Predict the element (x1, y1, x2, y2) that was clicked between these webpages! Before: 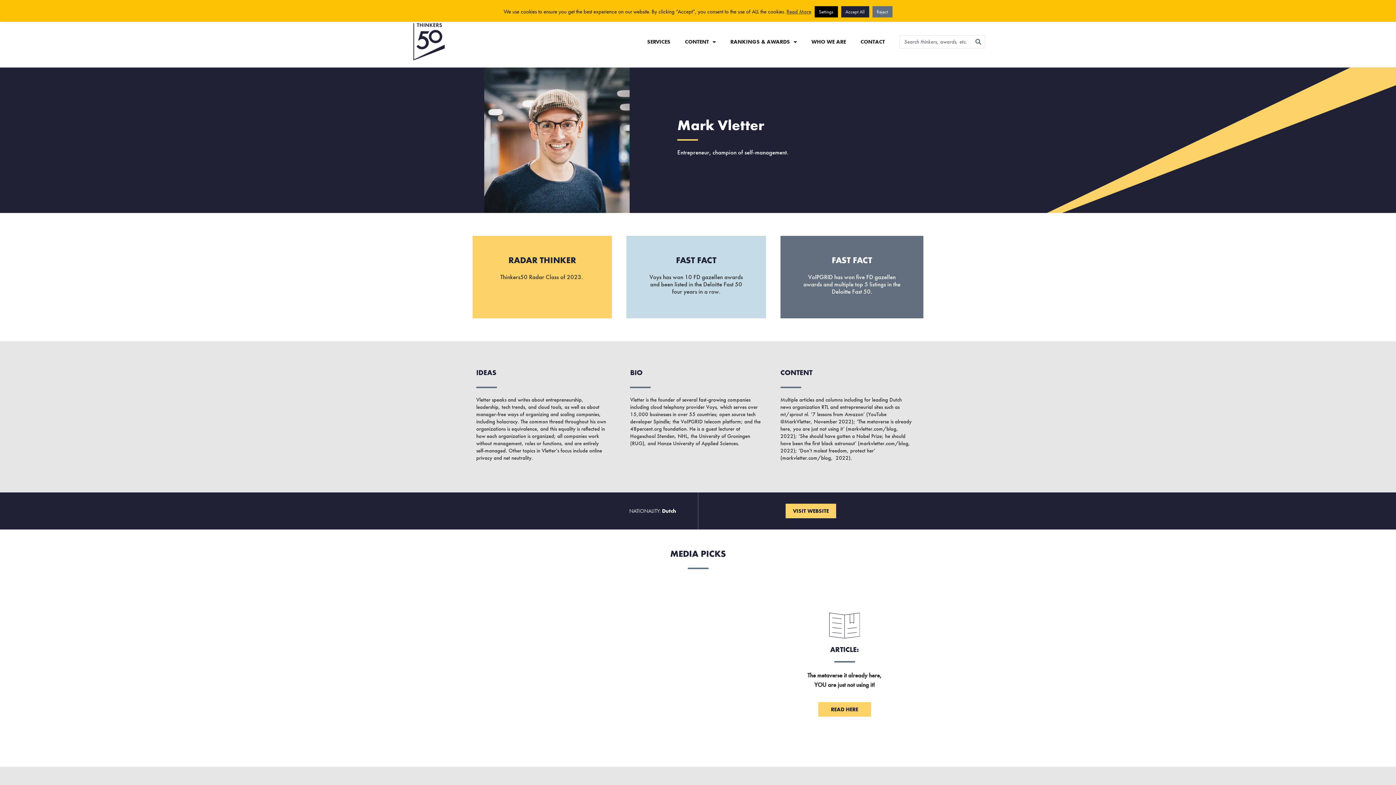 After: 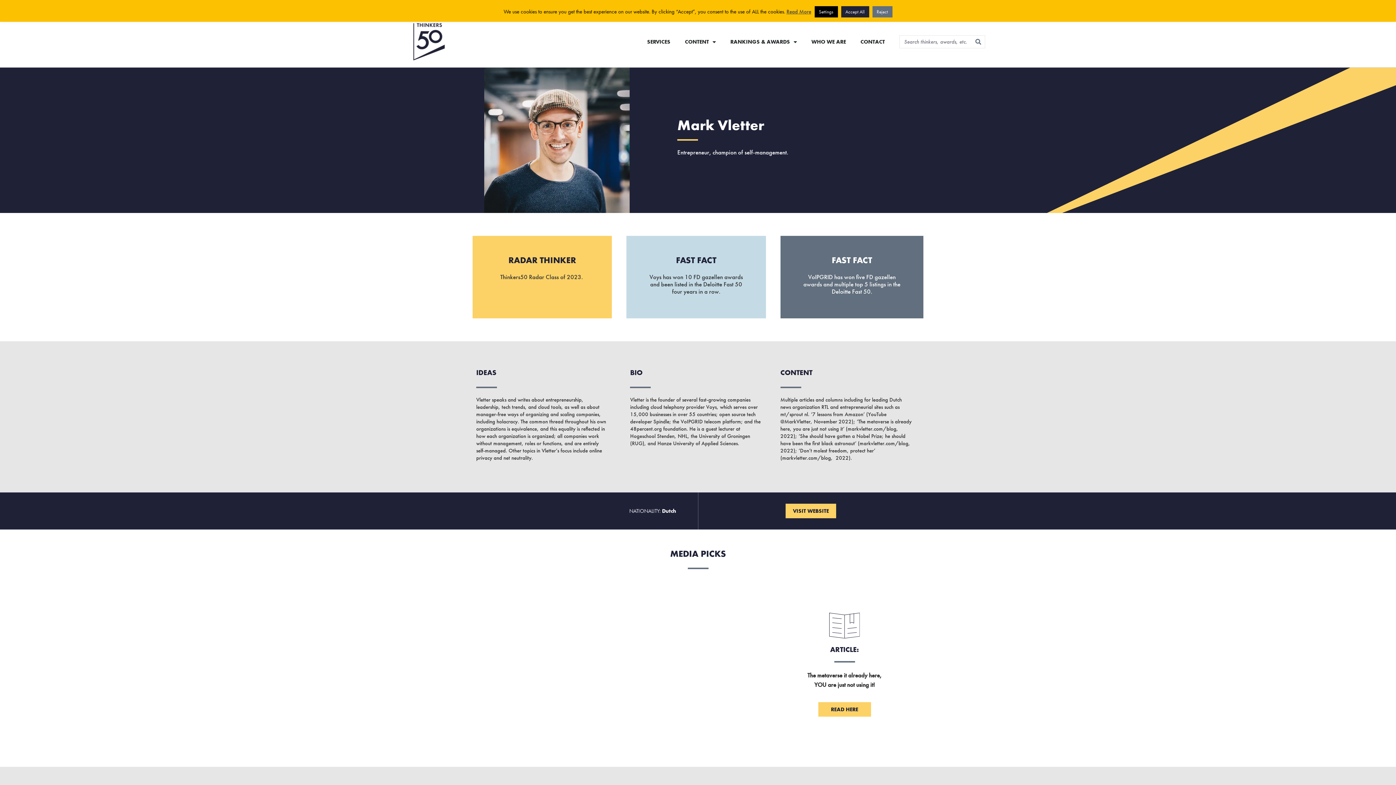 Action: label: Read More bbox: (786, 8, 811, 15)